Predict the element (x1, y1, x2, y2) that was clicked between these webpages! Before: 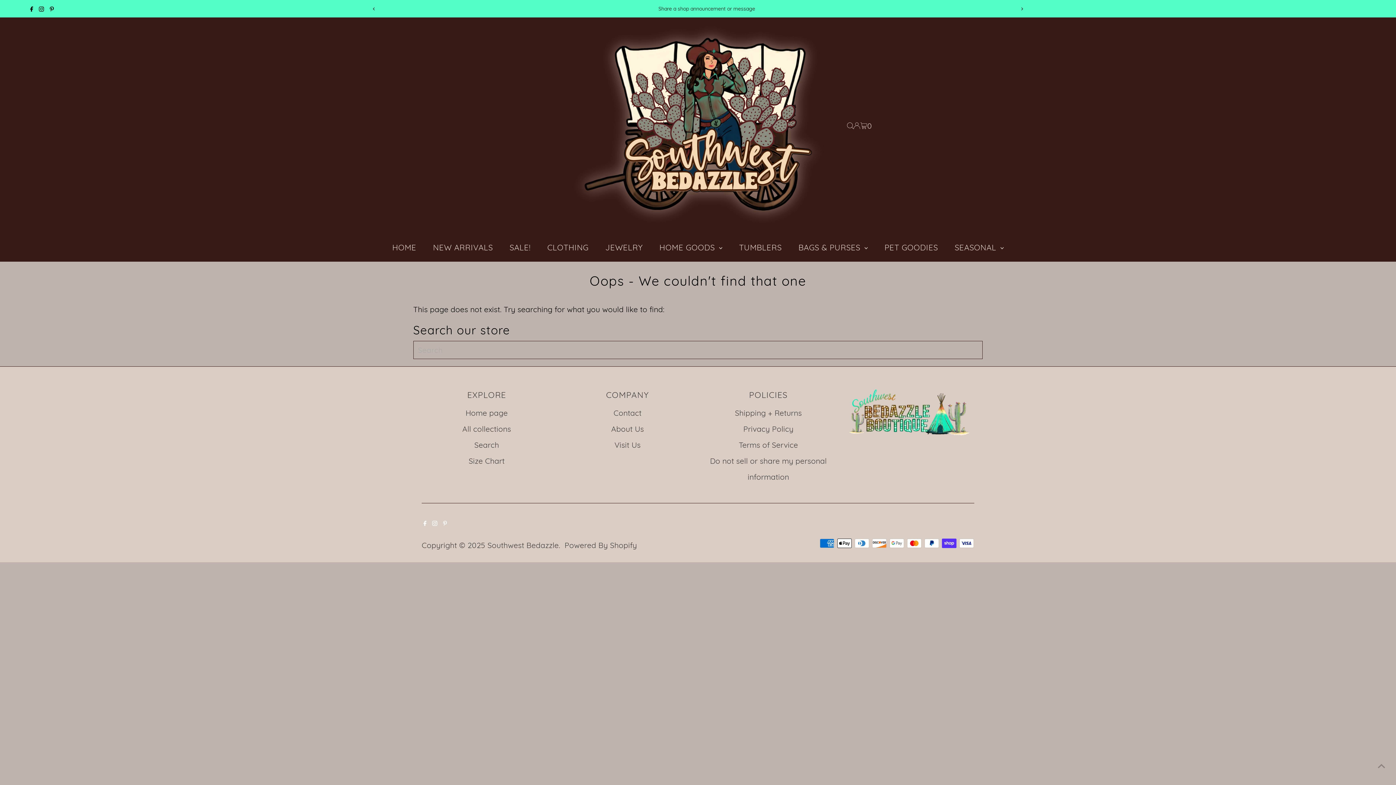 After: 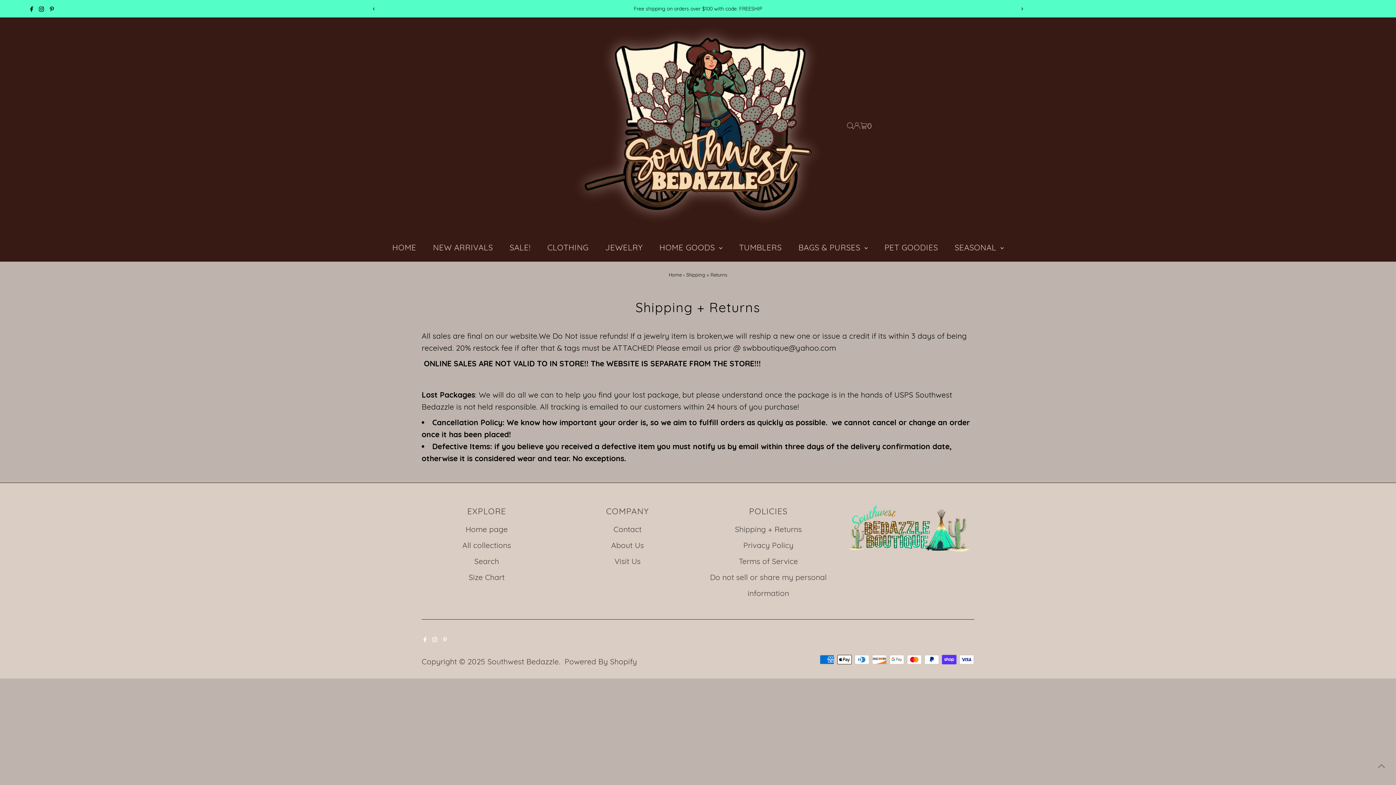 Action: label: Shipping + Returns bbox: (735, 408, 802, 417)